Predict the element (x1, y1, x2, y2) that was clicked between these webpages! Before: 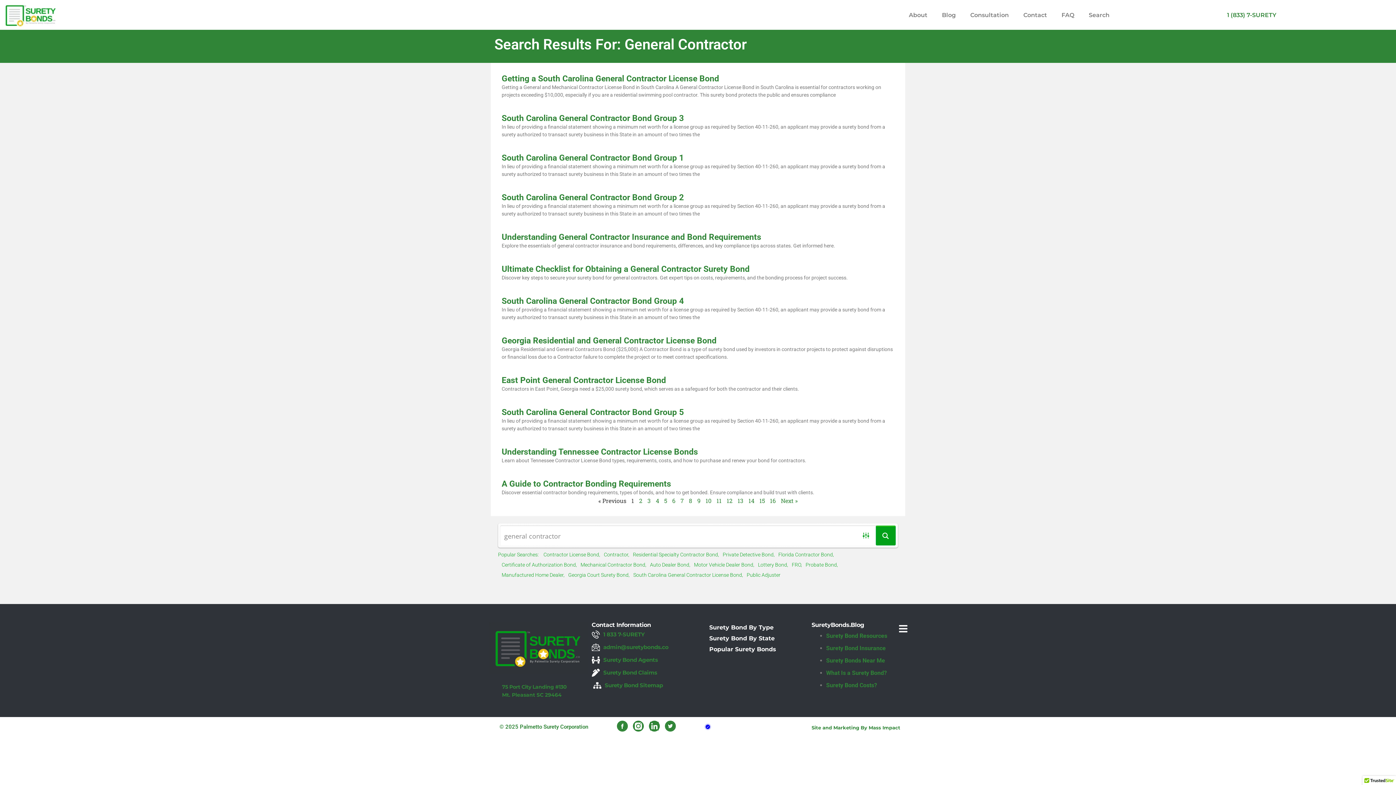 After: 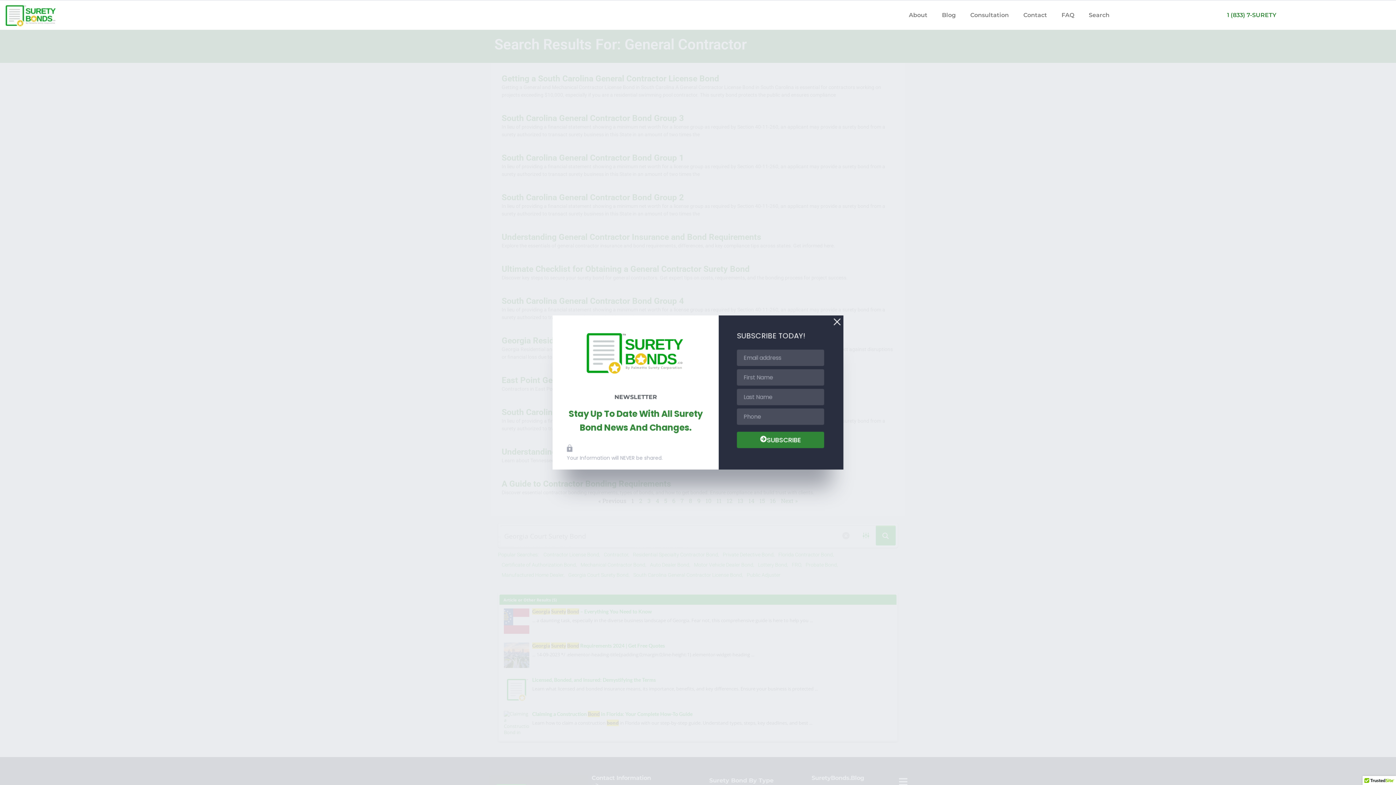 Action: bbox: (568, 570, 629, 580) label: Georgia Court Surety Bond